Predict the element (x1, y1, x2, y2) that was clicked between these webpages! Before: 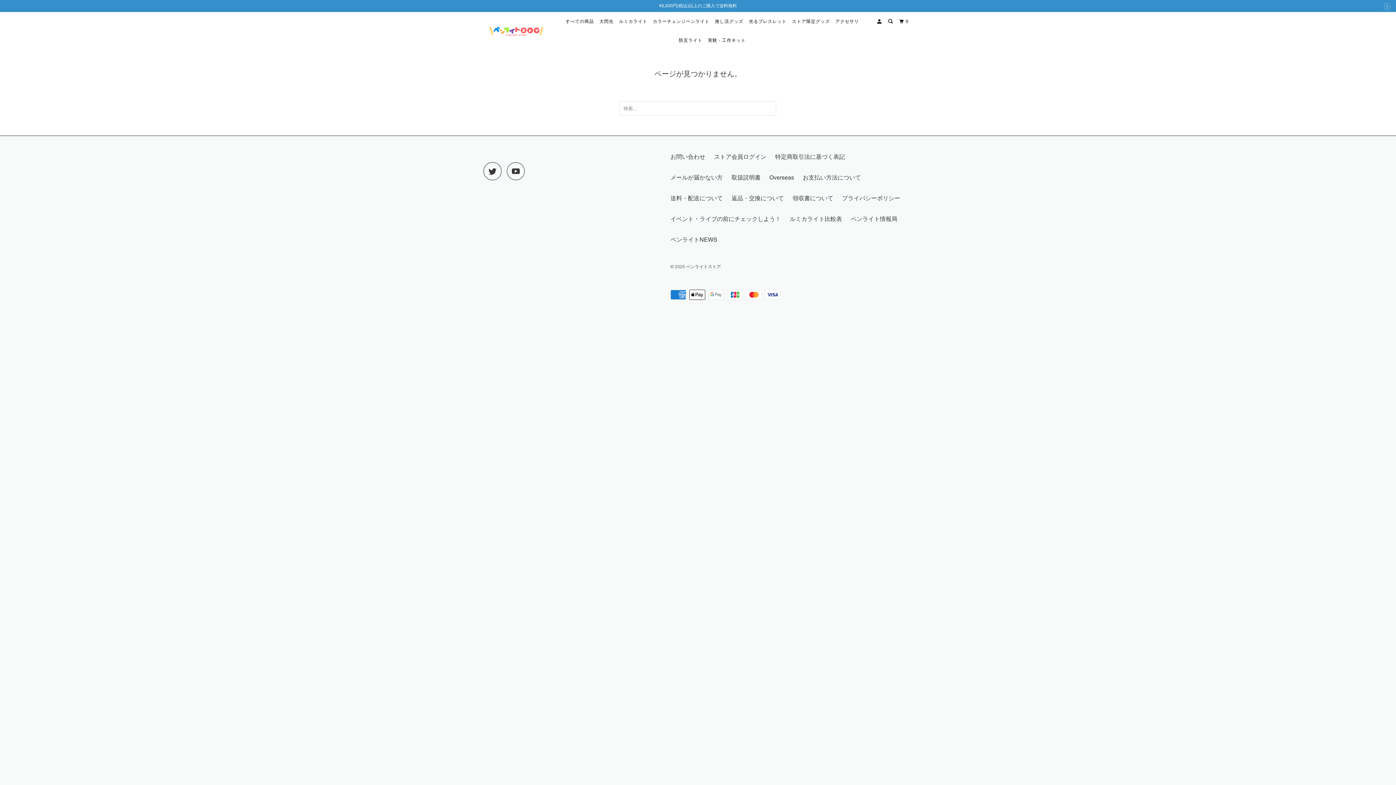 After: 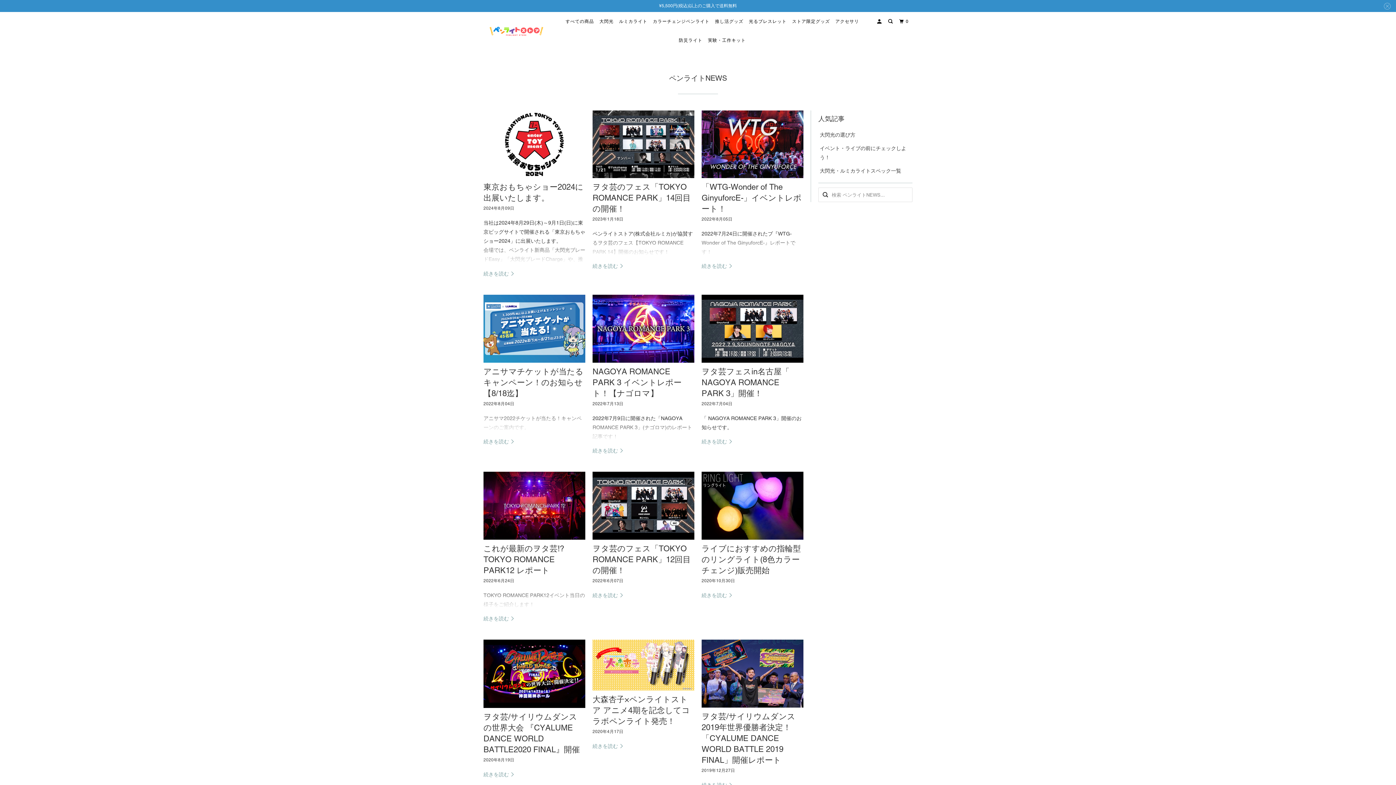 Action: bbox: (670, 235, 717, 244) label: ペンライトNEWS